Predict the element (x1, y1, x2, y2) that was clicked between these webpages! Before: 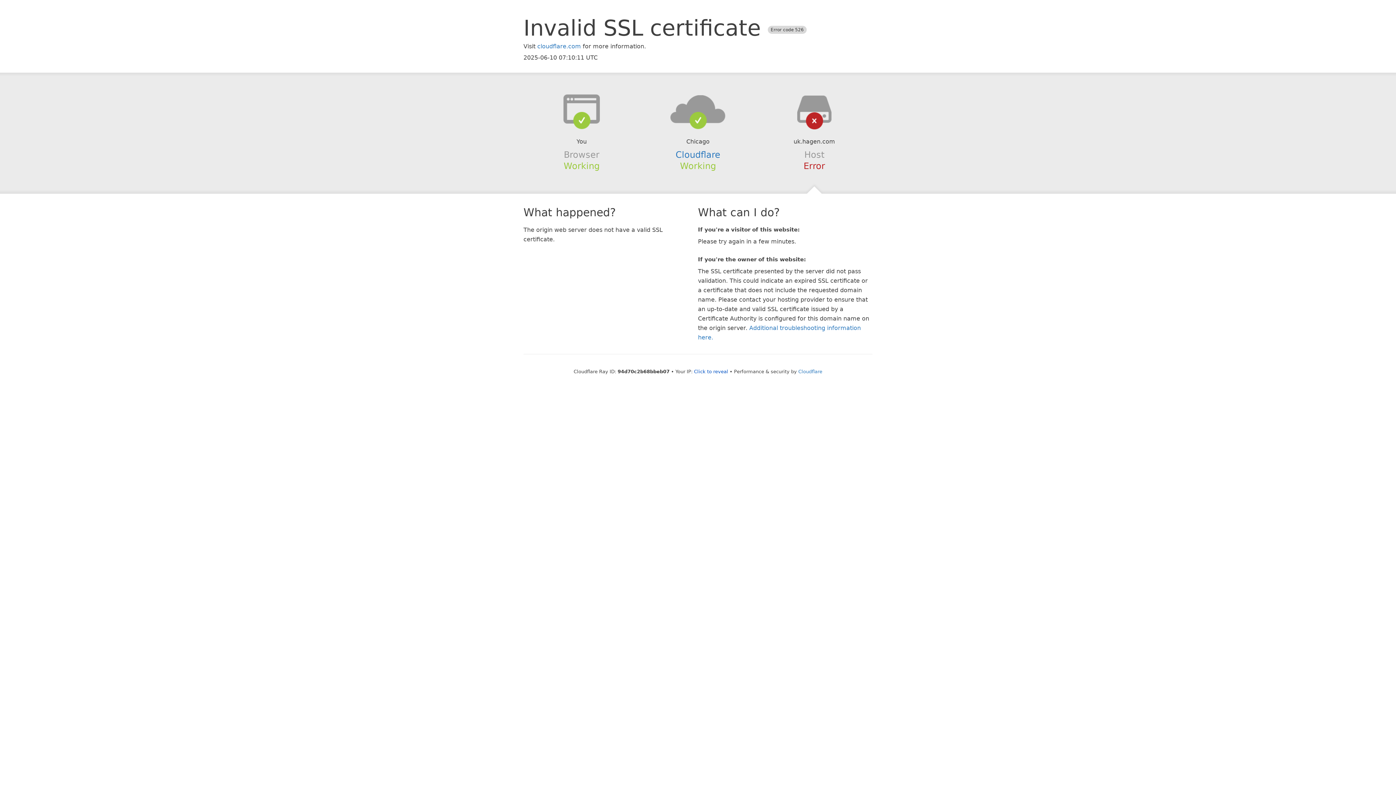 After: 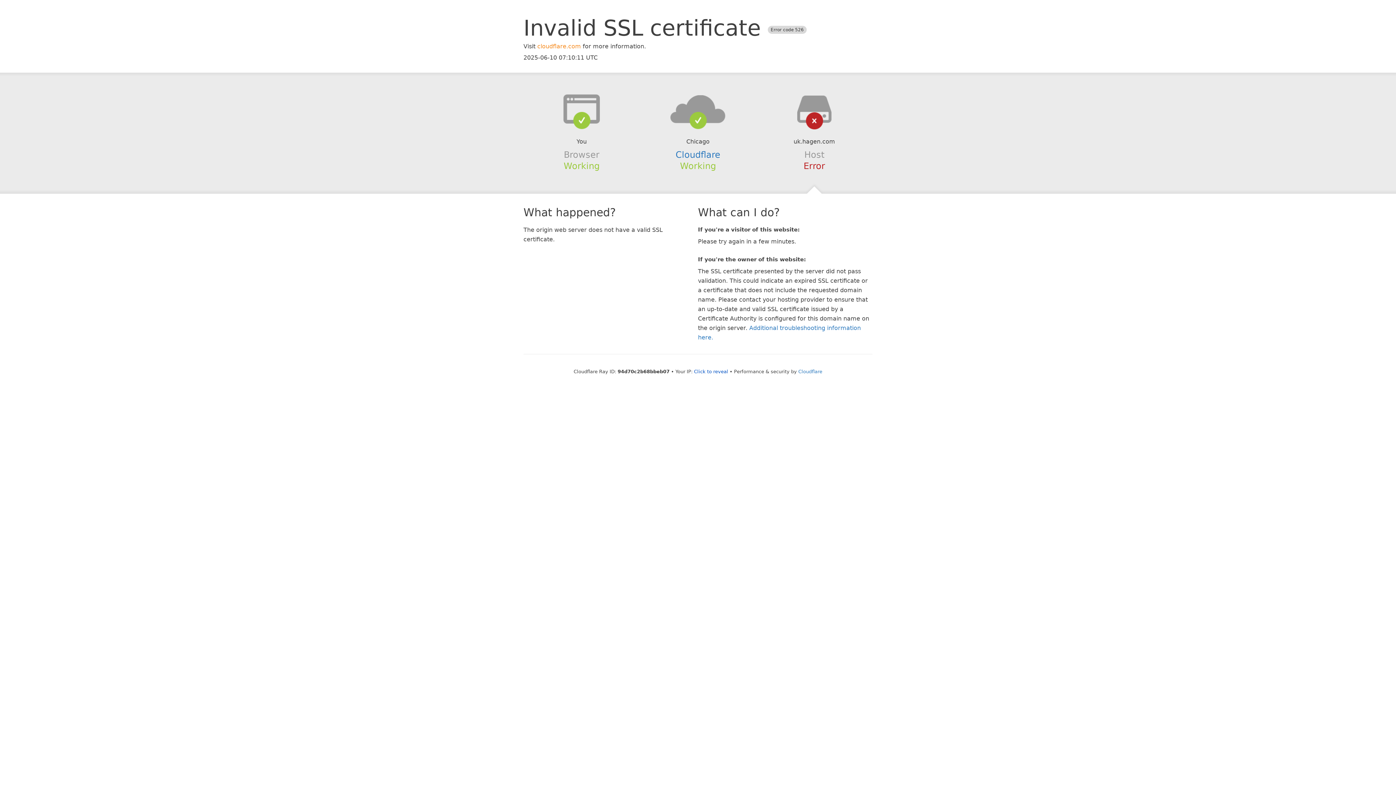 Action: bbox: (537, 42, 581, 49) label: cloudflare.com